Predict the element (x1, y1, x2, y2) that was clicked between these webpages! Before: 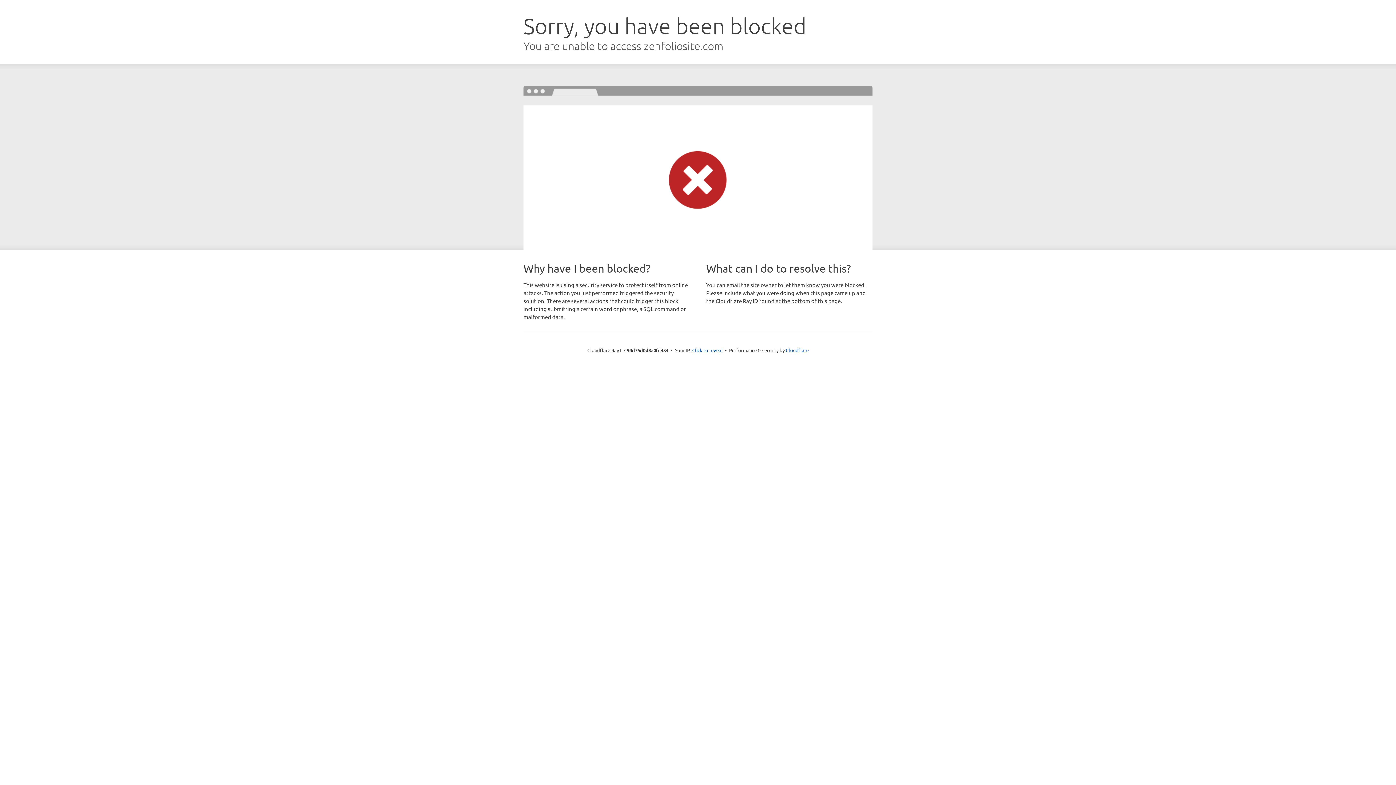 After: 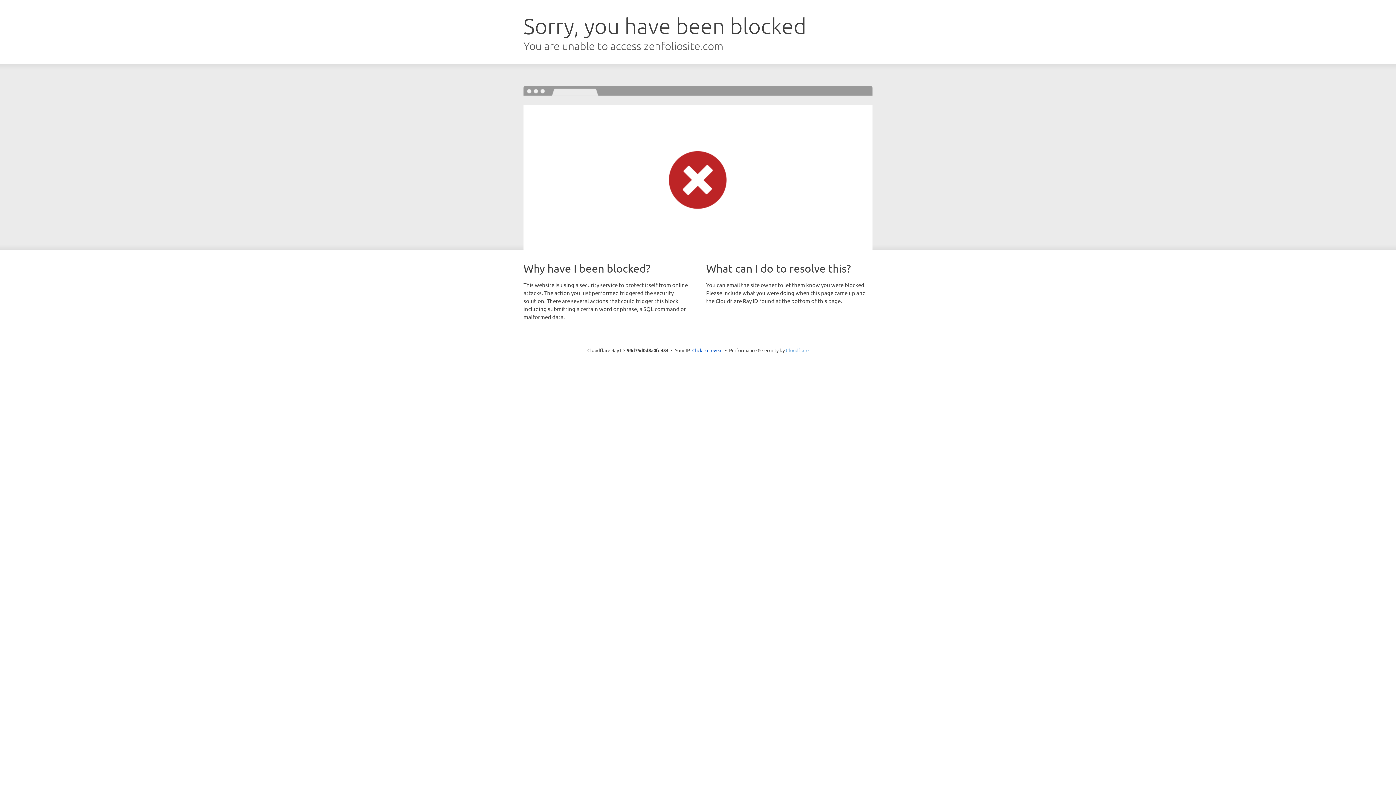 Action: bbox: (786, 347, 808, 353) label: Cloudflare